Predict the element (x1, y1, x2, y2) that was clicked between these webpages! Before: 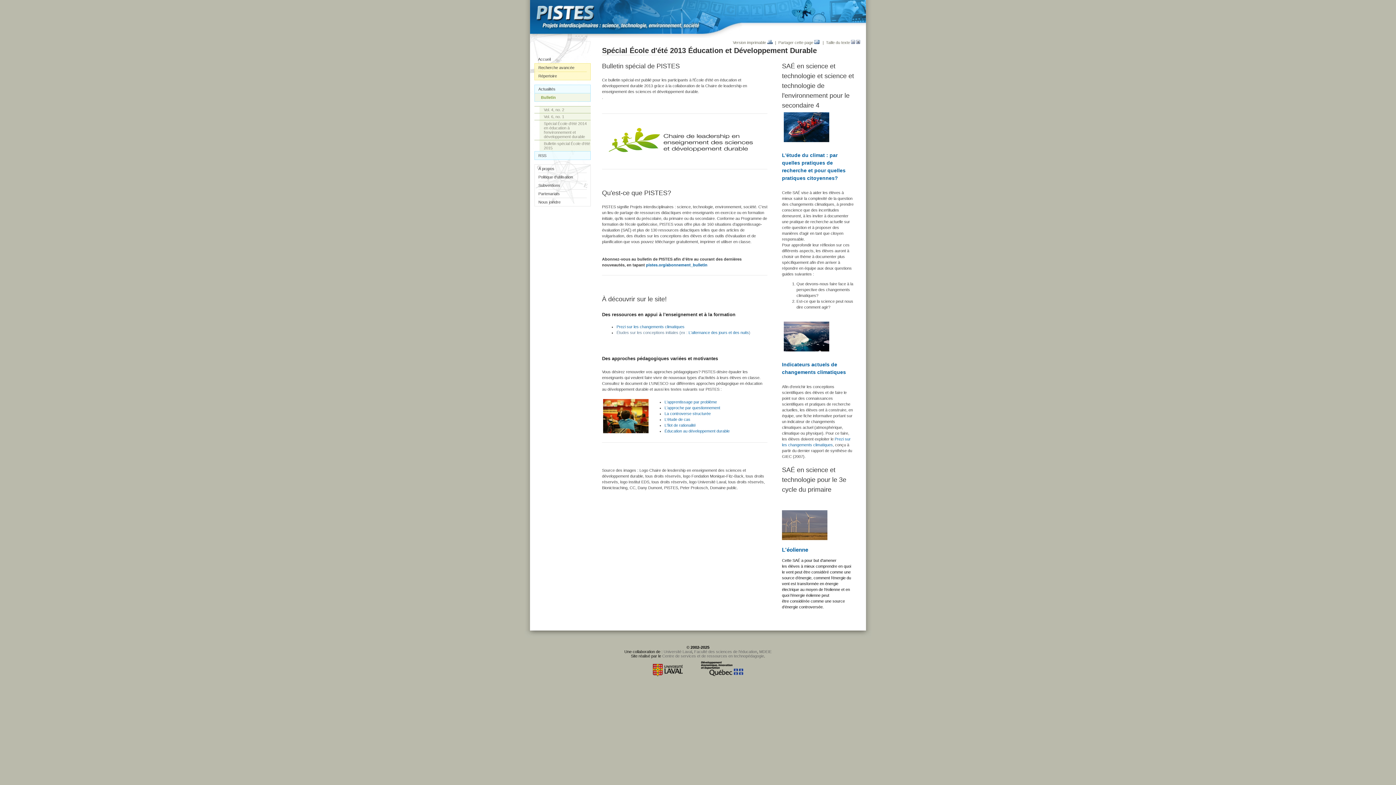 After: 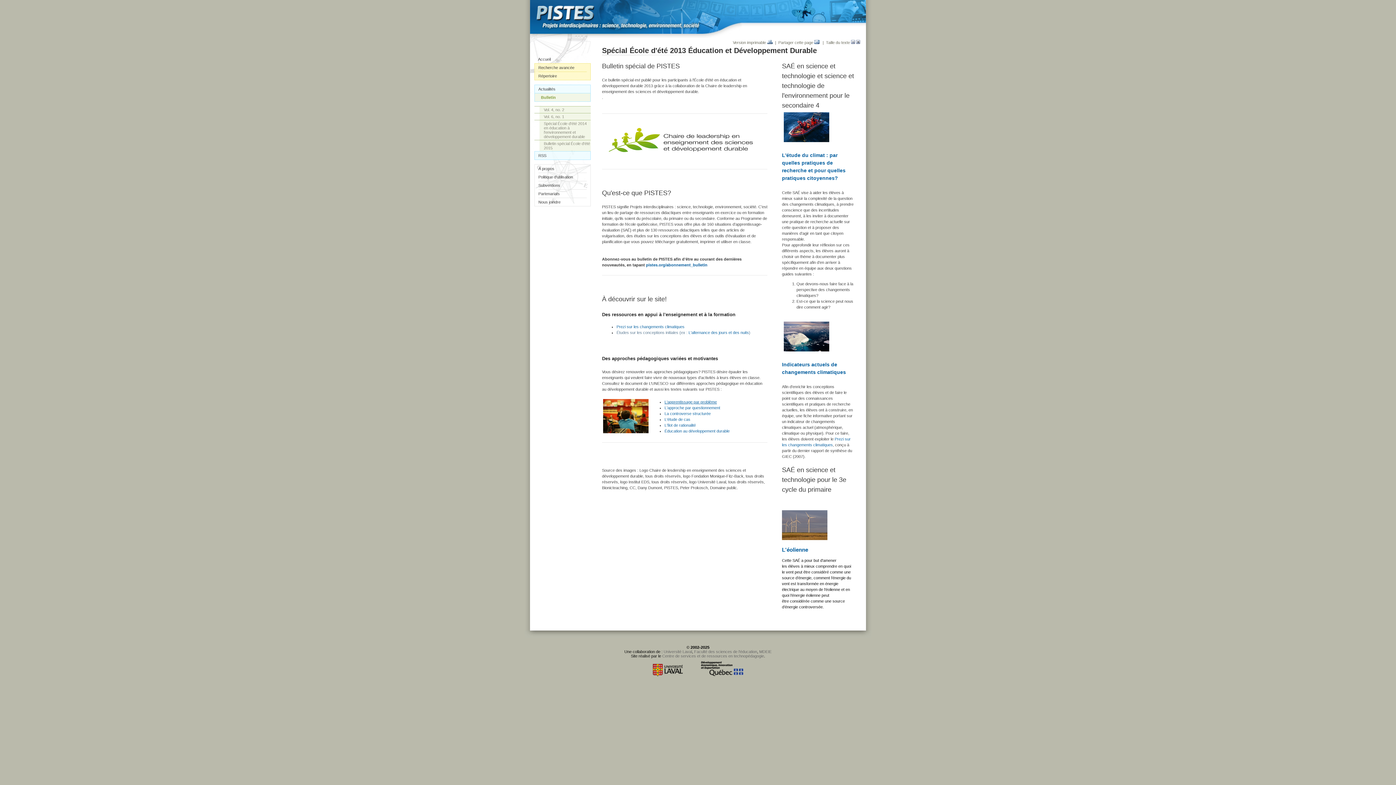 Action: label: L'apprentissage par problème bbox: (664, 400, 717, 404)